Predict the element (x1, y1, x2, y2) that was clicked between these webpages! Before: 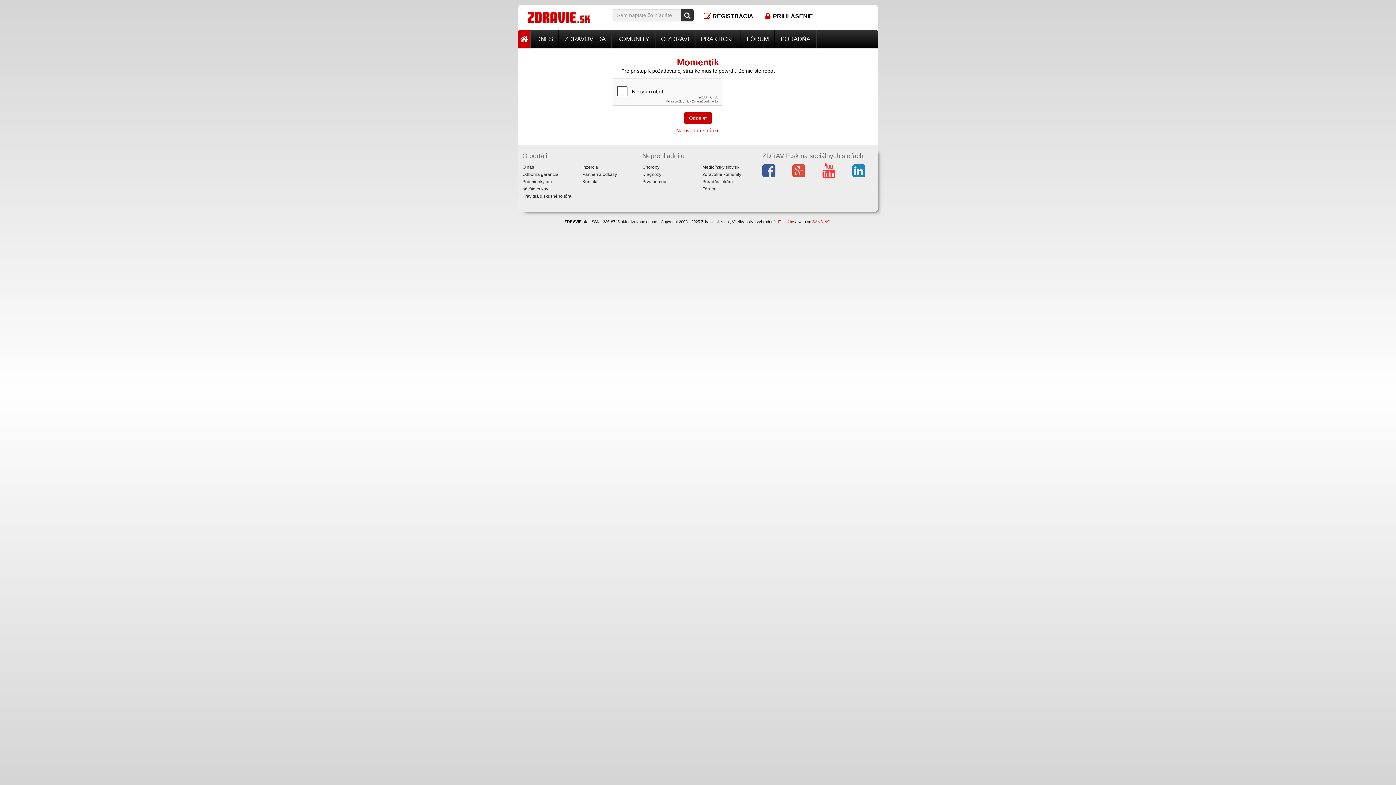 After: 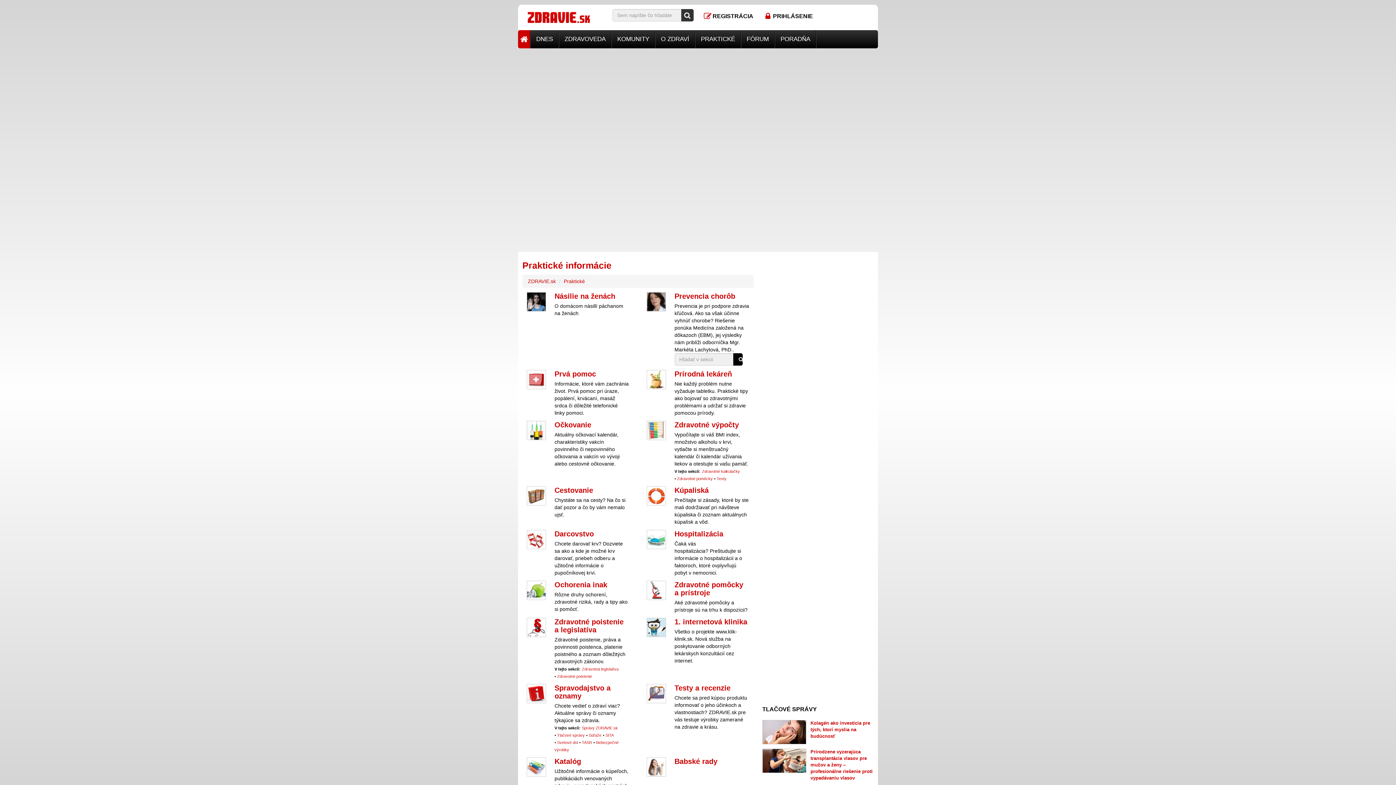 Action: bbox: (695, 30, 740, 48) label: PRAKTICKÉ